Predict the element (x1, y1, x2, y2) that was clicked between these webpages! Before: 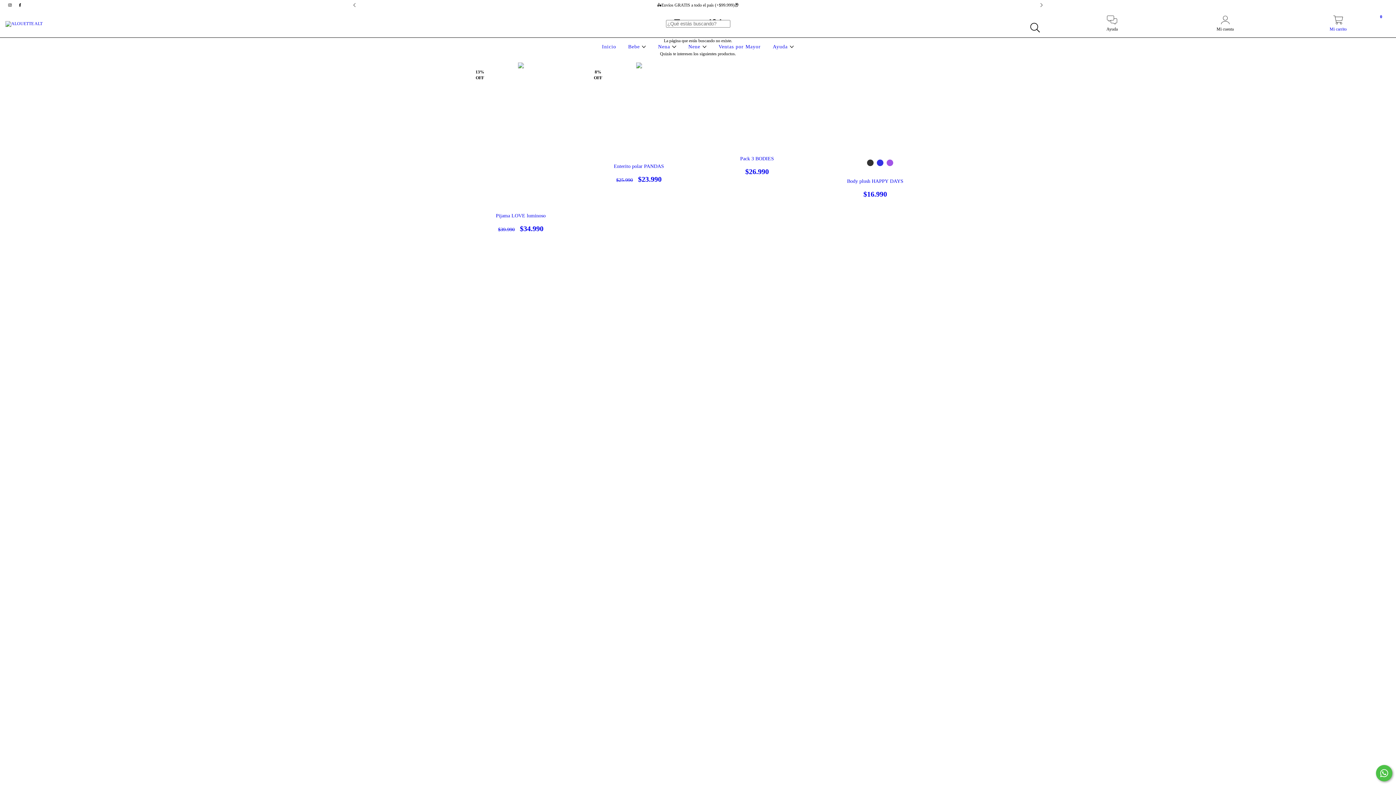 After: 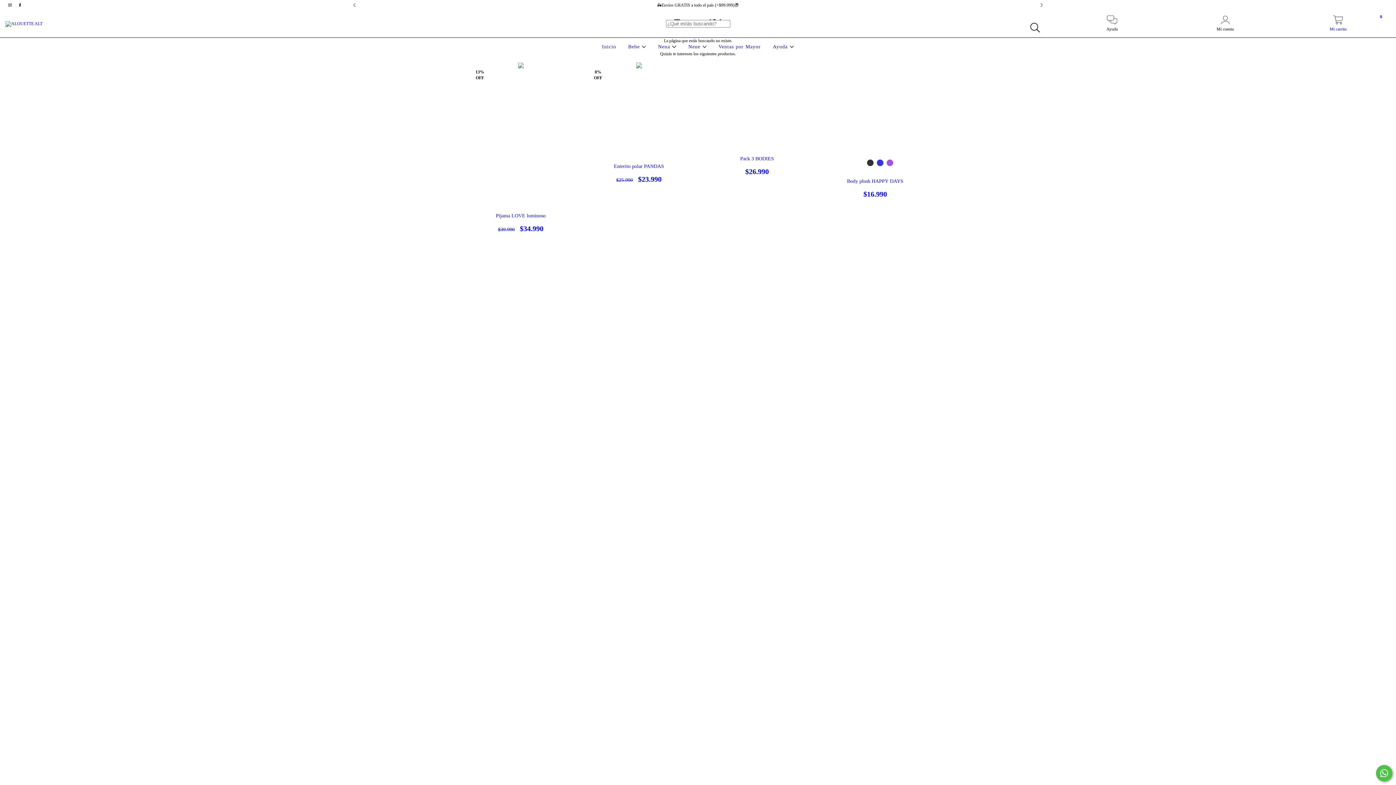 Action: label: Mi carrito
0 bbox: (1282, 19, 1394, 32)